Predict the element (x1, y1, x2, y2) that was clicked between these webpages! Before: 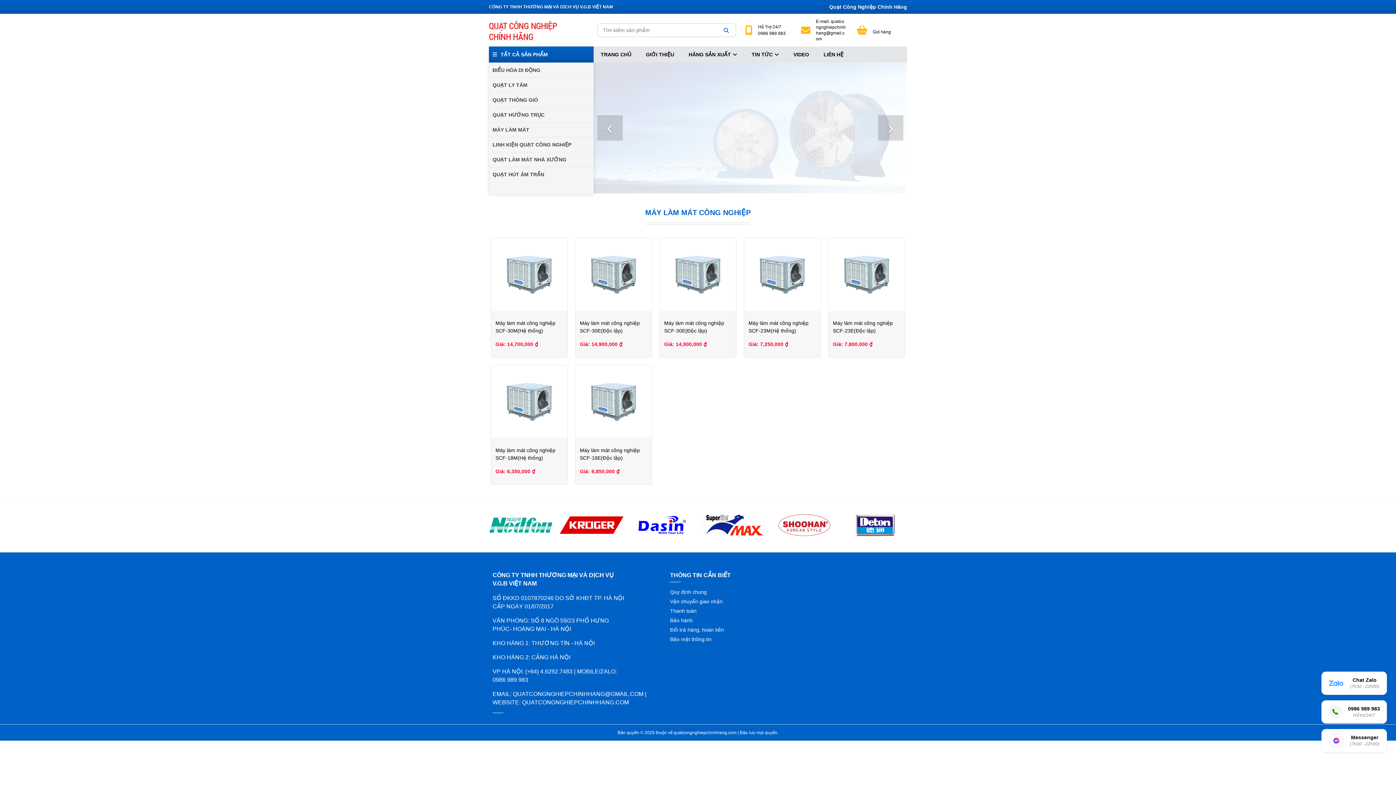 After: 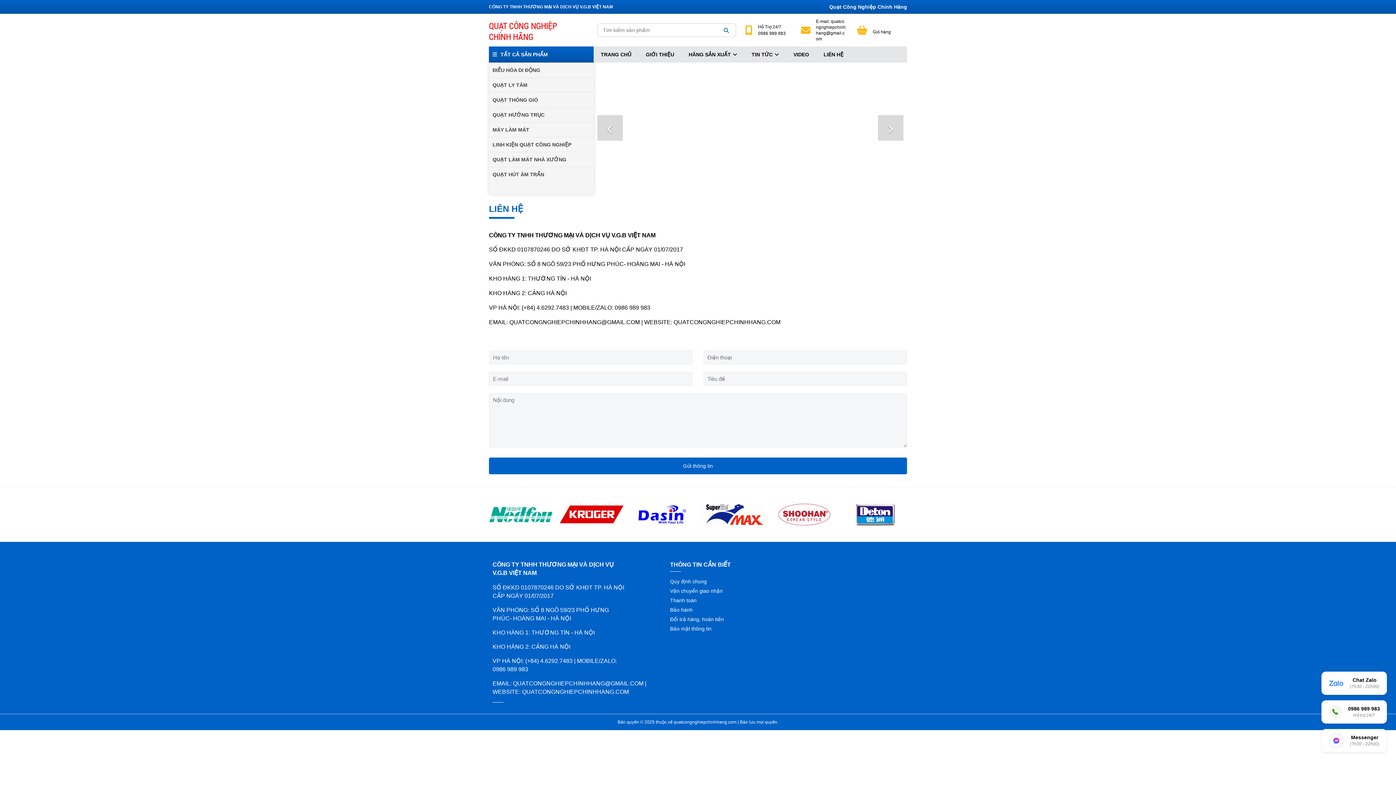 Action: bbox: (816, 46, 851, 62) label: LIÊN HỆ